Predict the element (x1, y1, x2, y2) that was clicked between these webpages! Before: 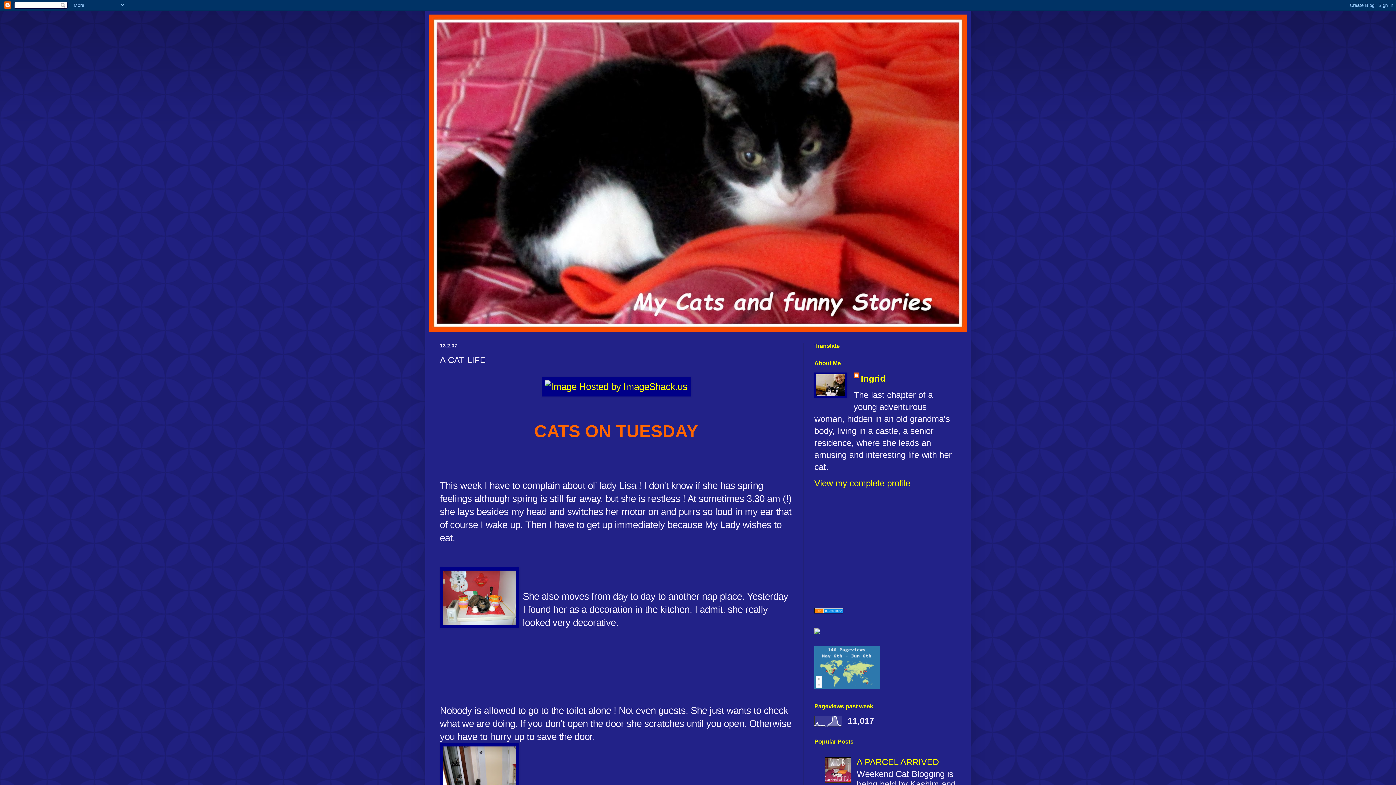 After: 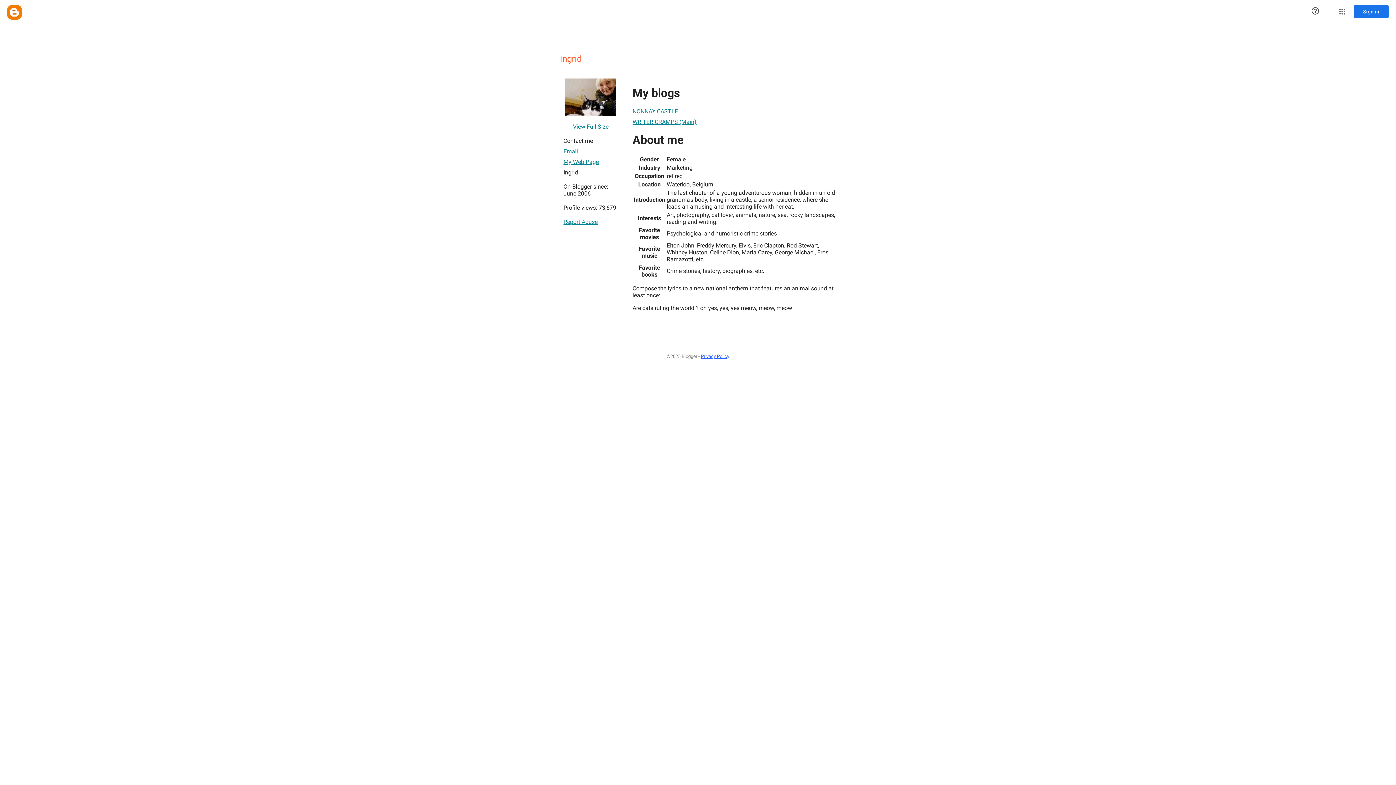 Action: label: View my complete profile bbox: (814, 478, 910, 488)